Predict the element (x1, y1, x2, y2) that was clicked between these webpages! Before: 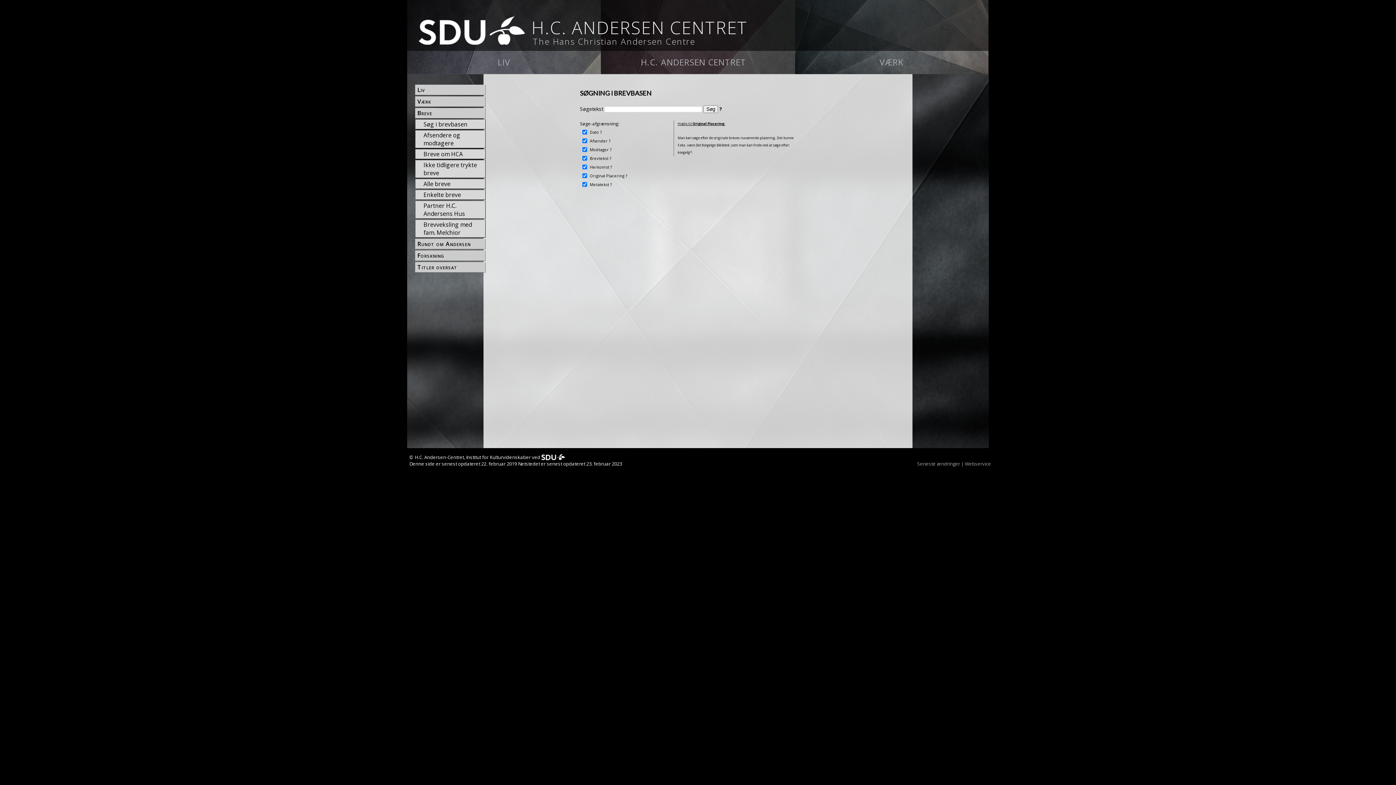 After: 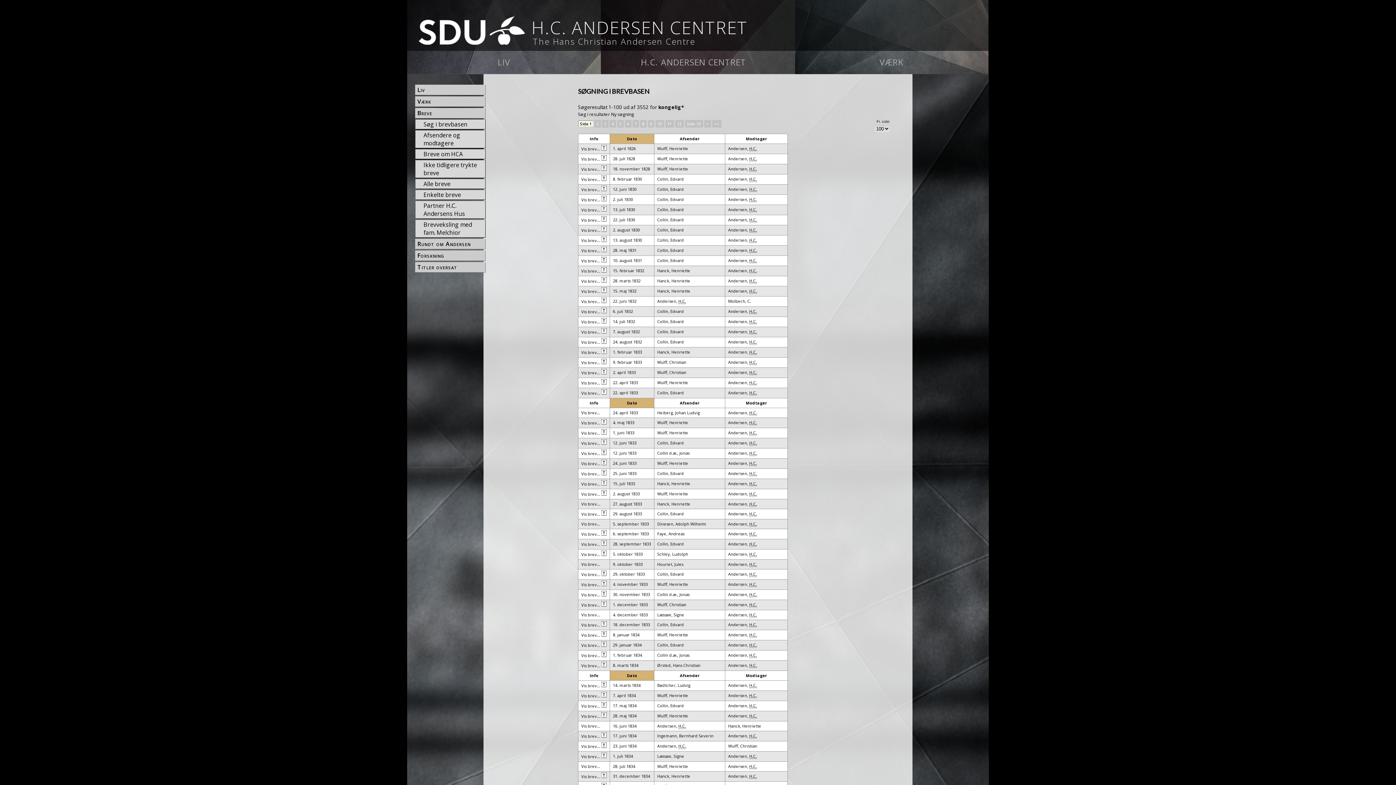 Action: bbox: (677, 150, 691, 154) label: kongelig*